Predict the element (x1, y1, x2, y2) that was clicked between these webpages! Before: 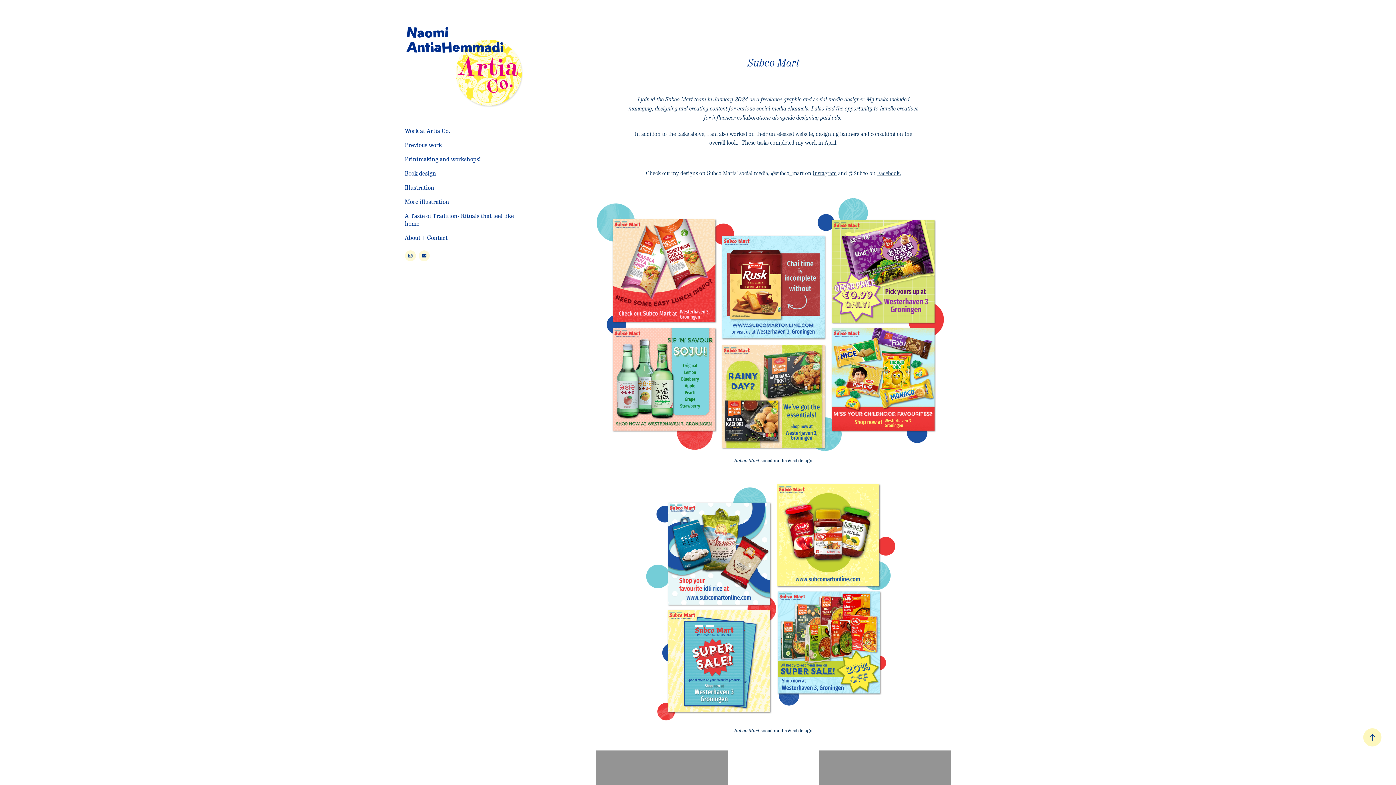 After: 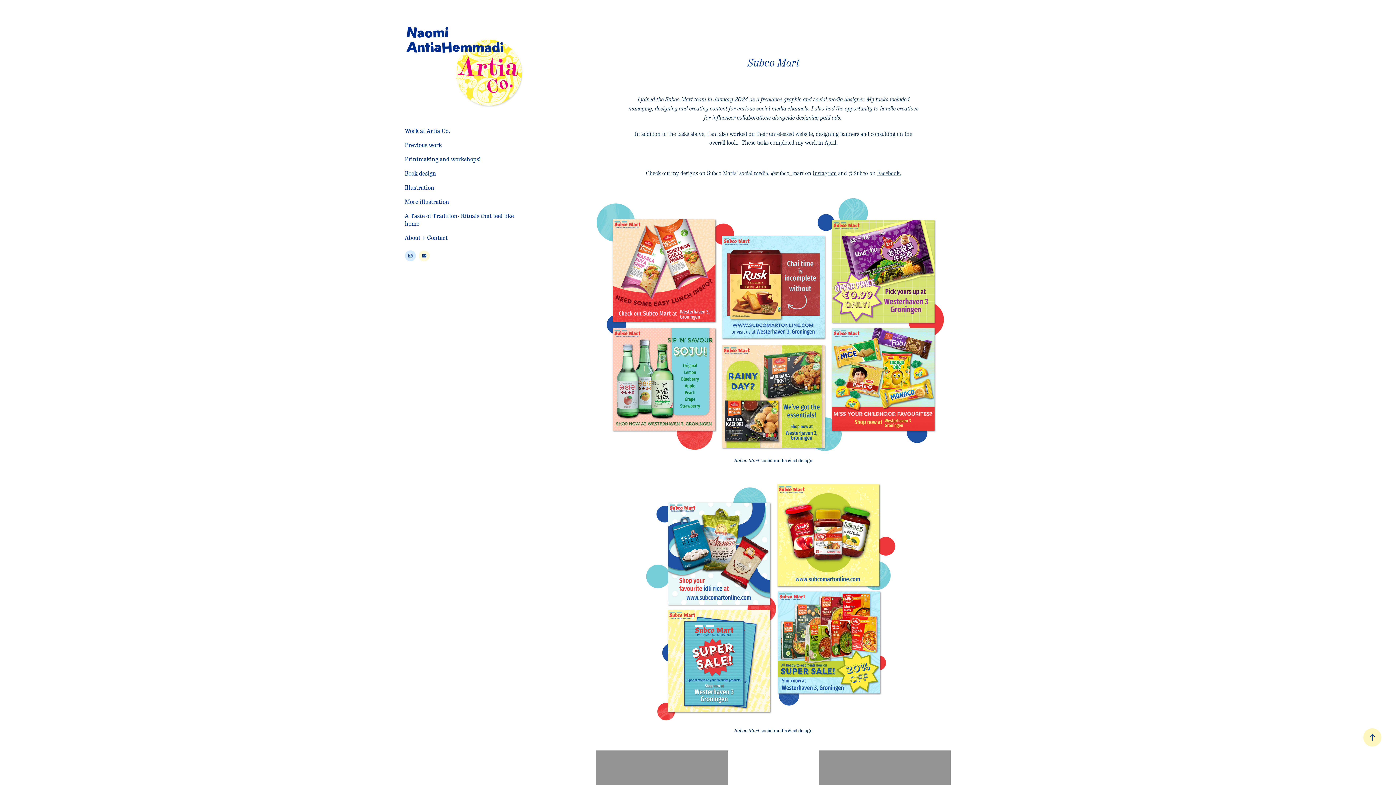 Action: bbox: (404, 250, 415, 261)